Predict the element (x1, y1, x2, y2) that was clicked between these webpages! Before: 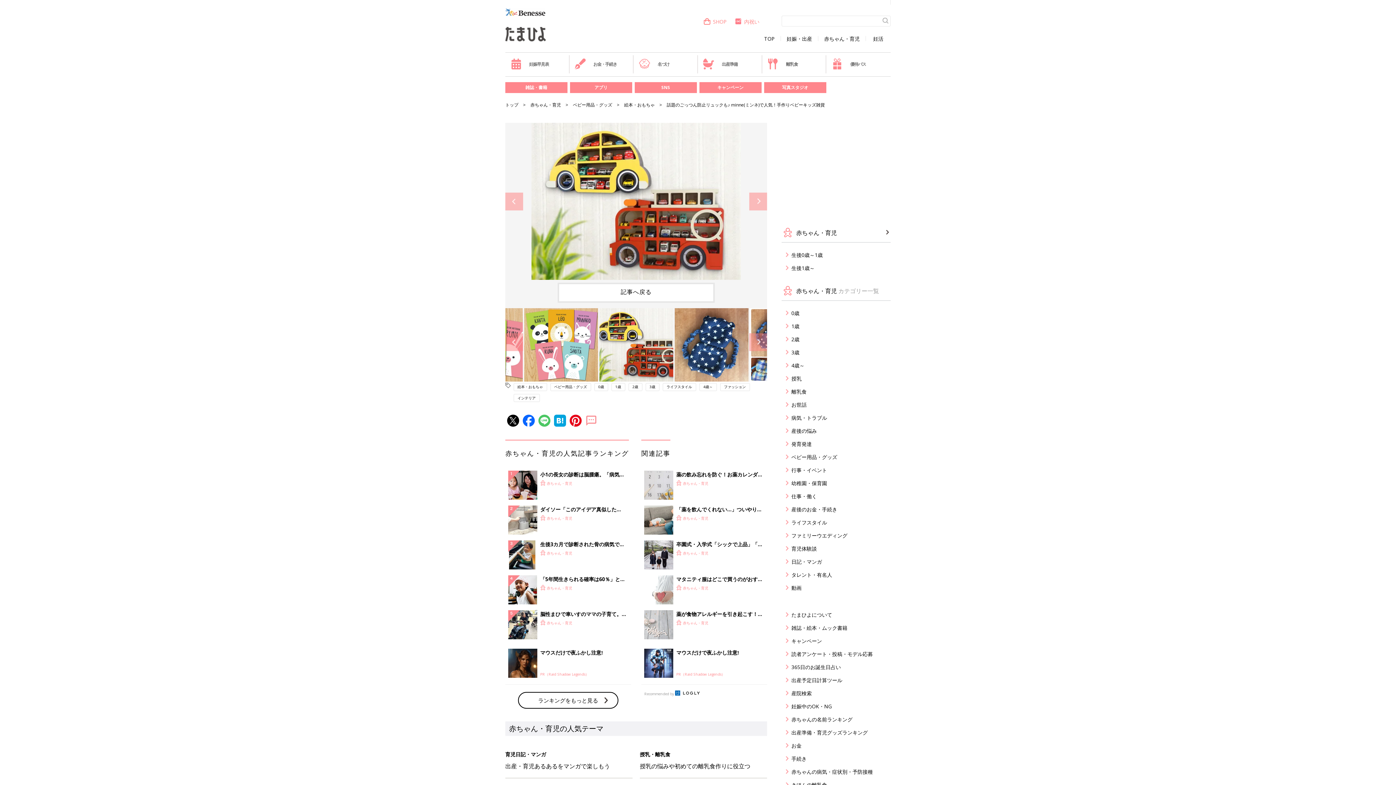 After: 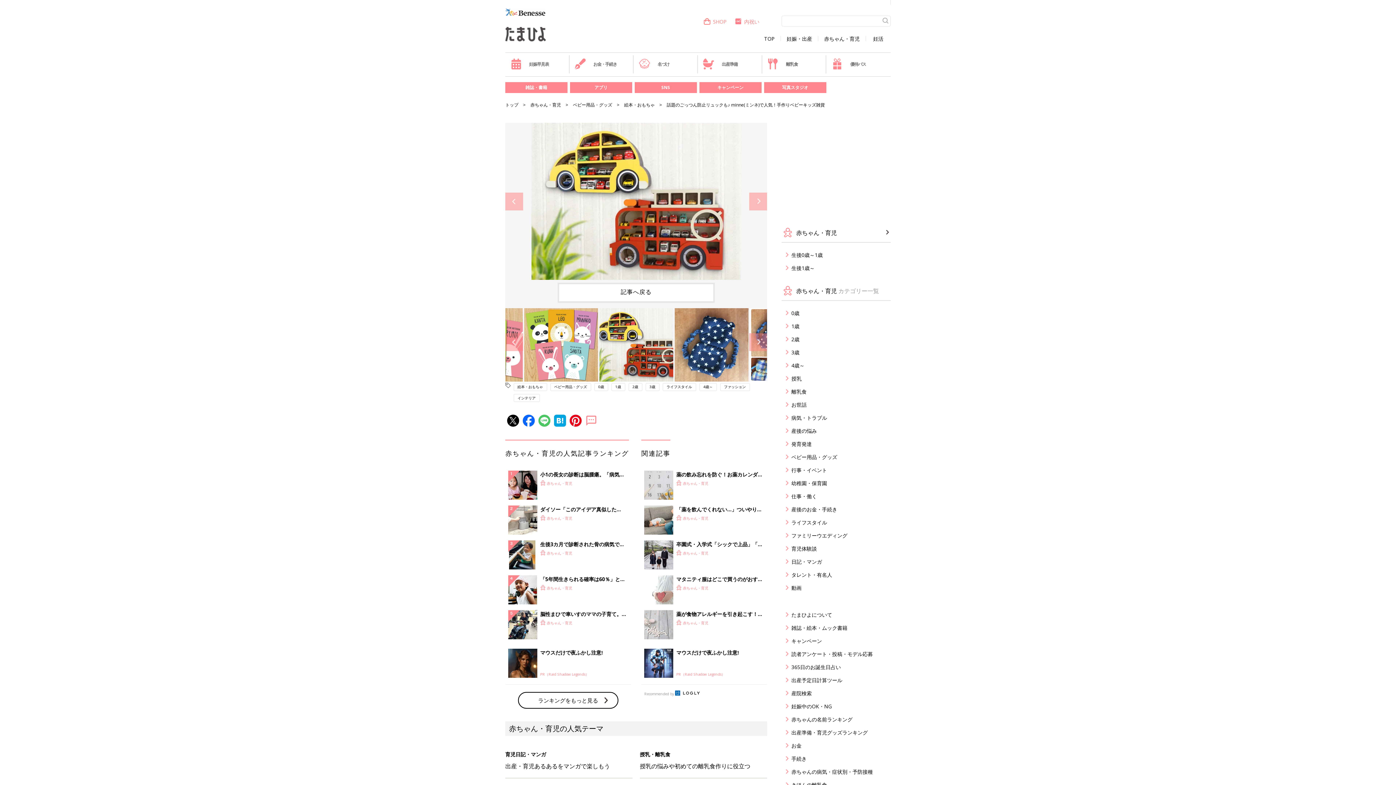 Action: bbox: (882, 17, 890, 24)